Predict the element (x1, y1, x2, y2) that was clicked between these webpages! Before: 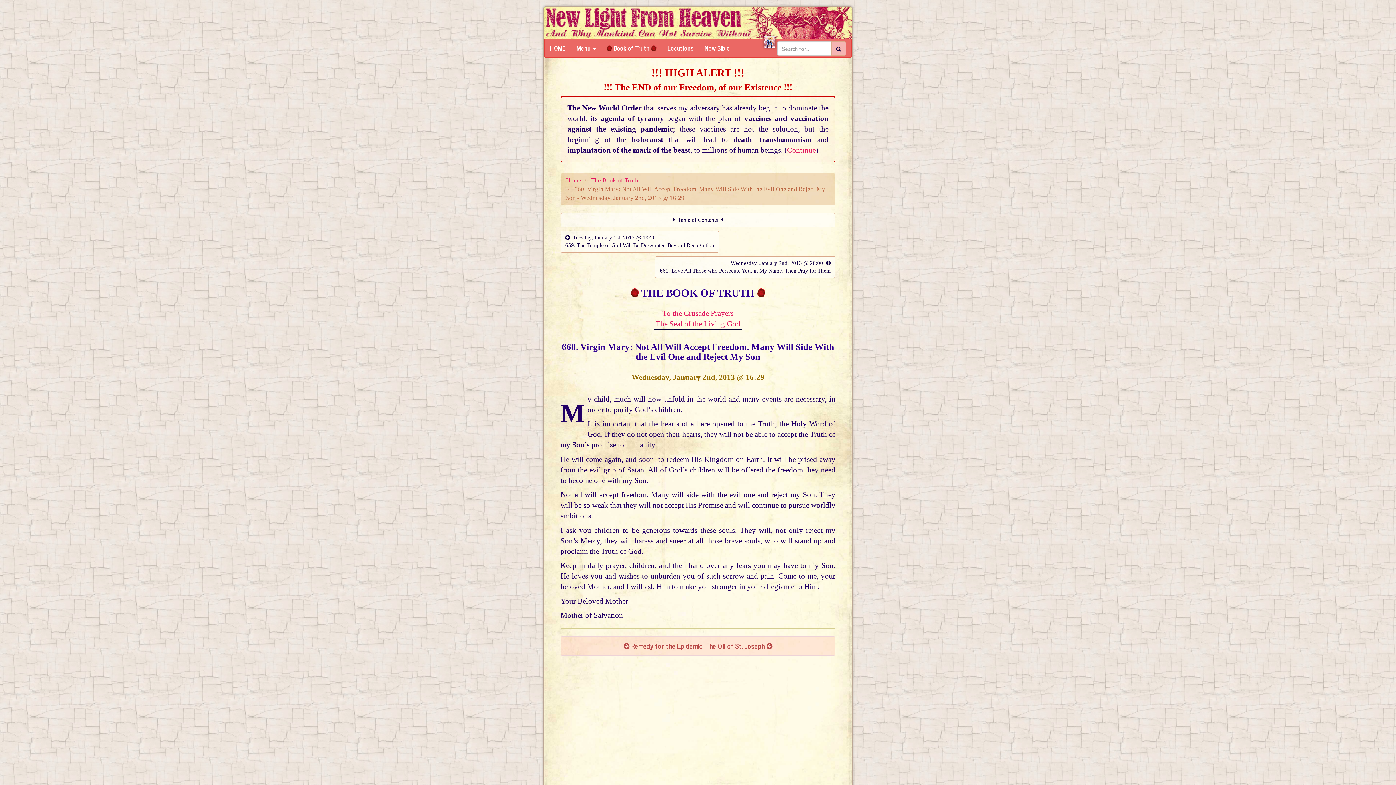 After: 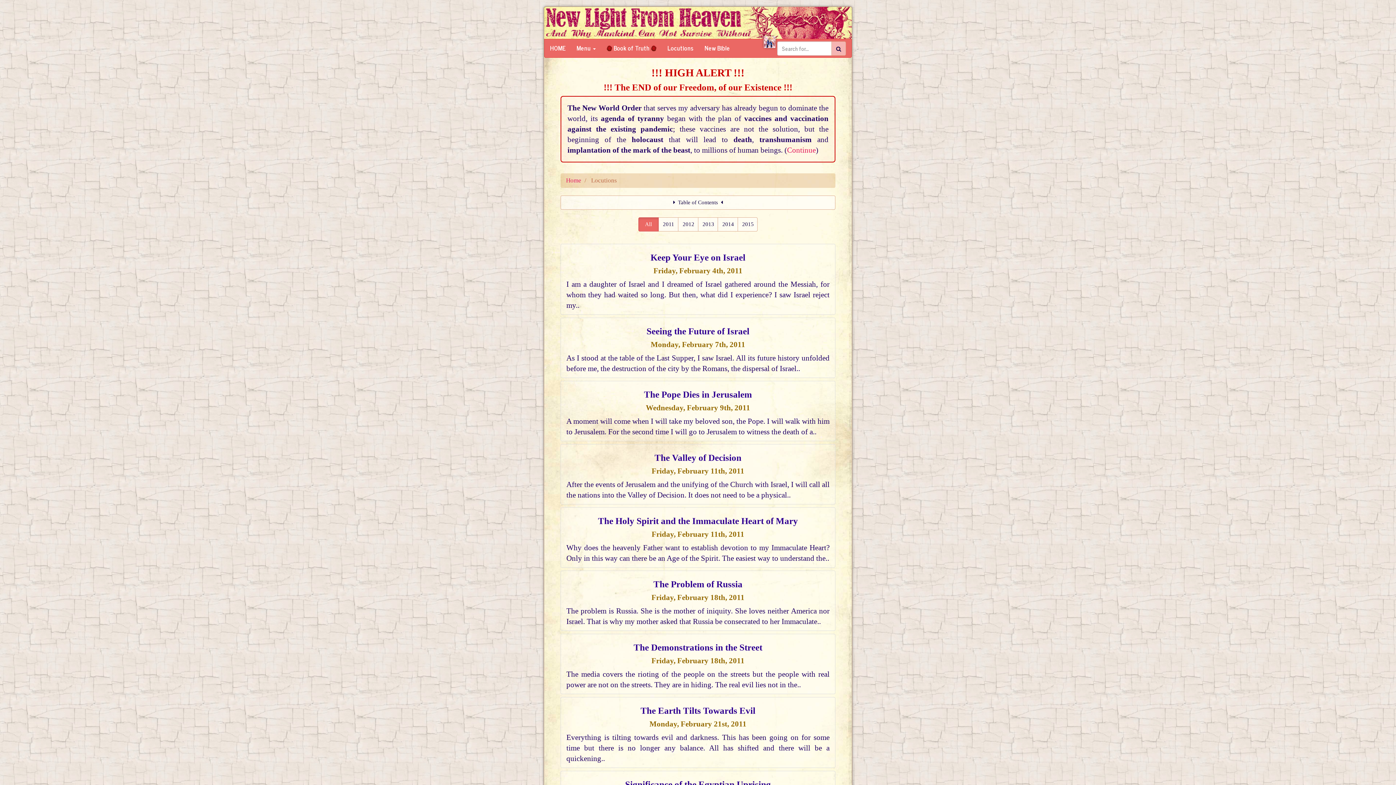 Action: label: Locutions bbox: (662, 39, 699, 57)